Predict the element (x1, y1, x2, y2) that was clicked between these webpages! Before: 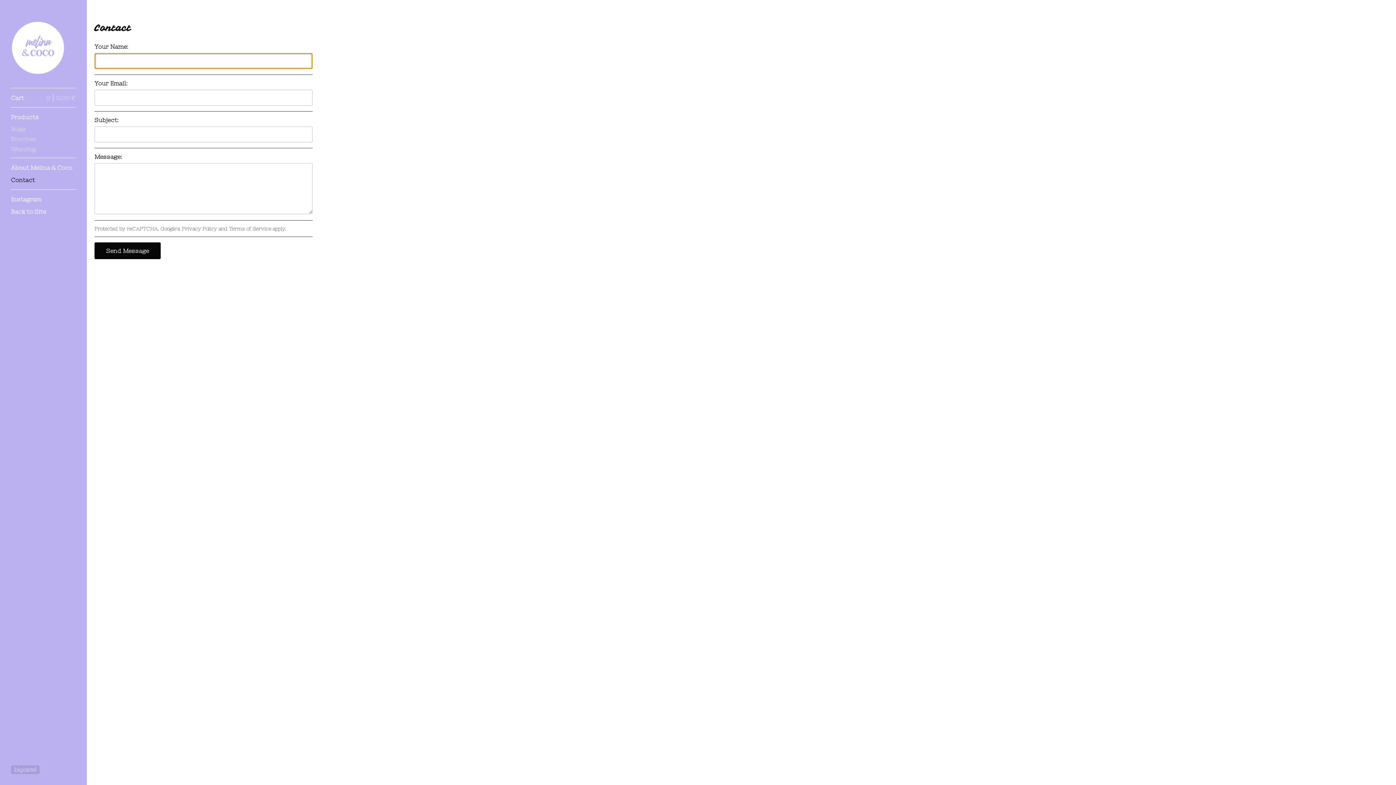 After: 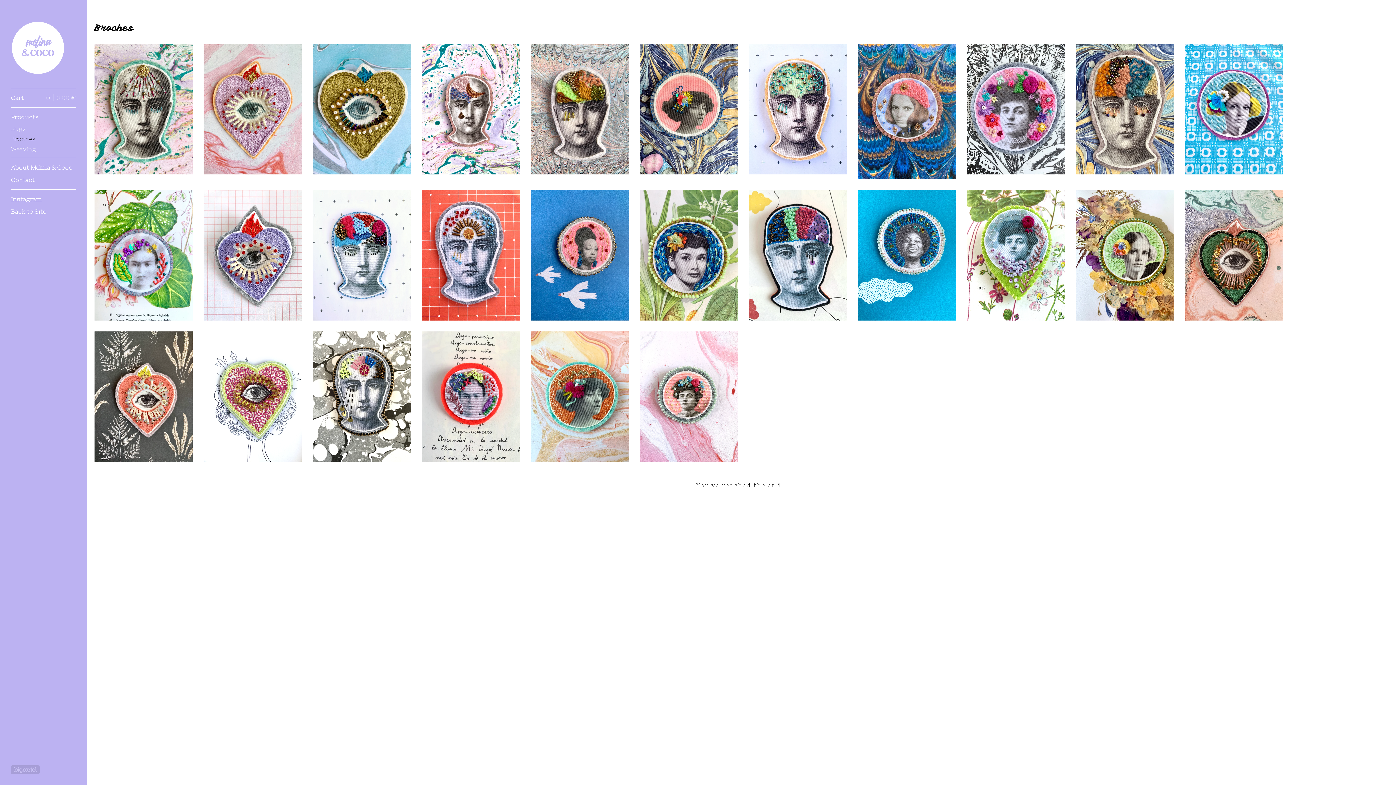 Action: label: Broches bbox: (10, 133, 76, 144)